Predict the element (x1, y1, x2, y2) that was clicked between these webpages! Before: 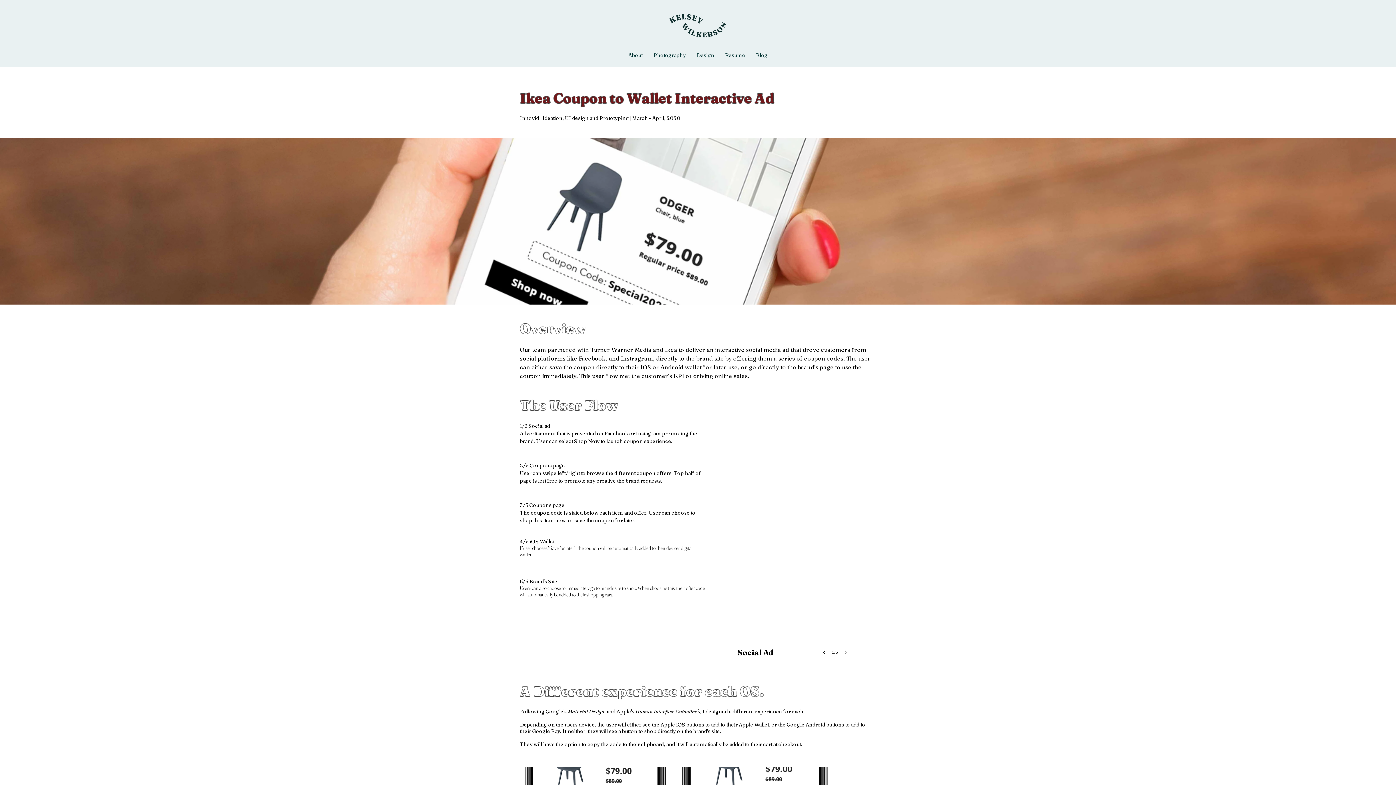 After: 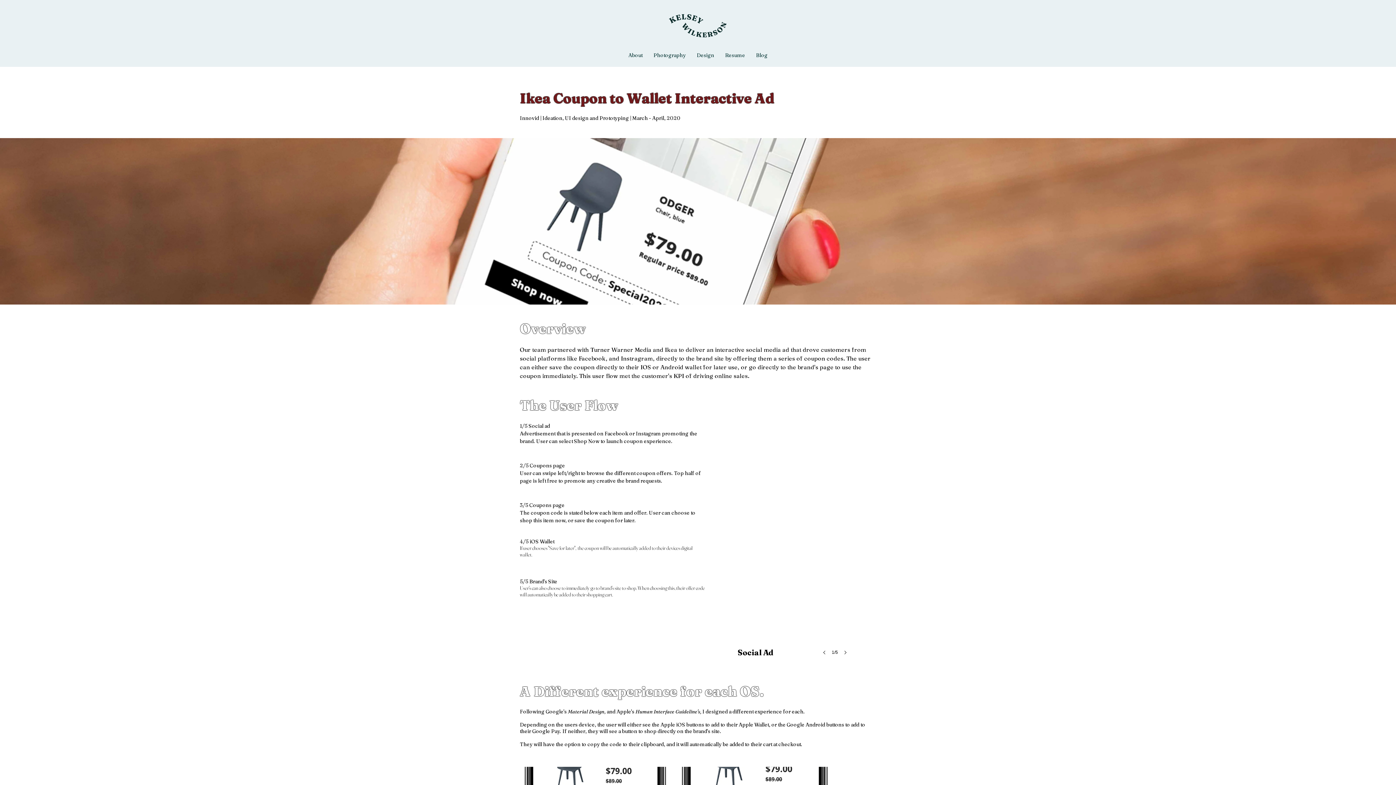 Action: bbox: (838, 644, 851, 660)